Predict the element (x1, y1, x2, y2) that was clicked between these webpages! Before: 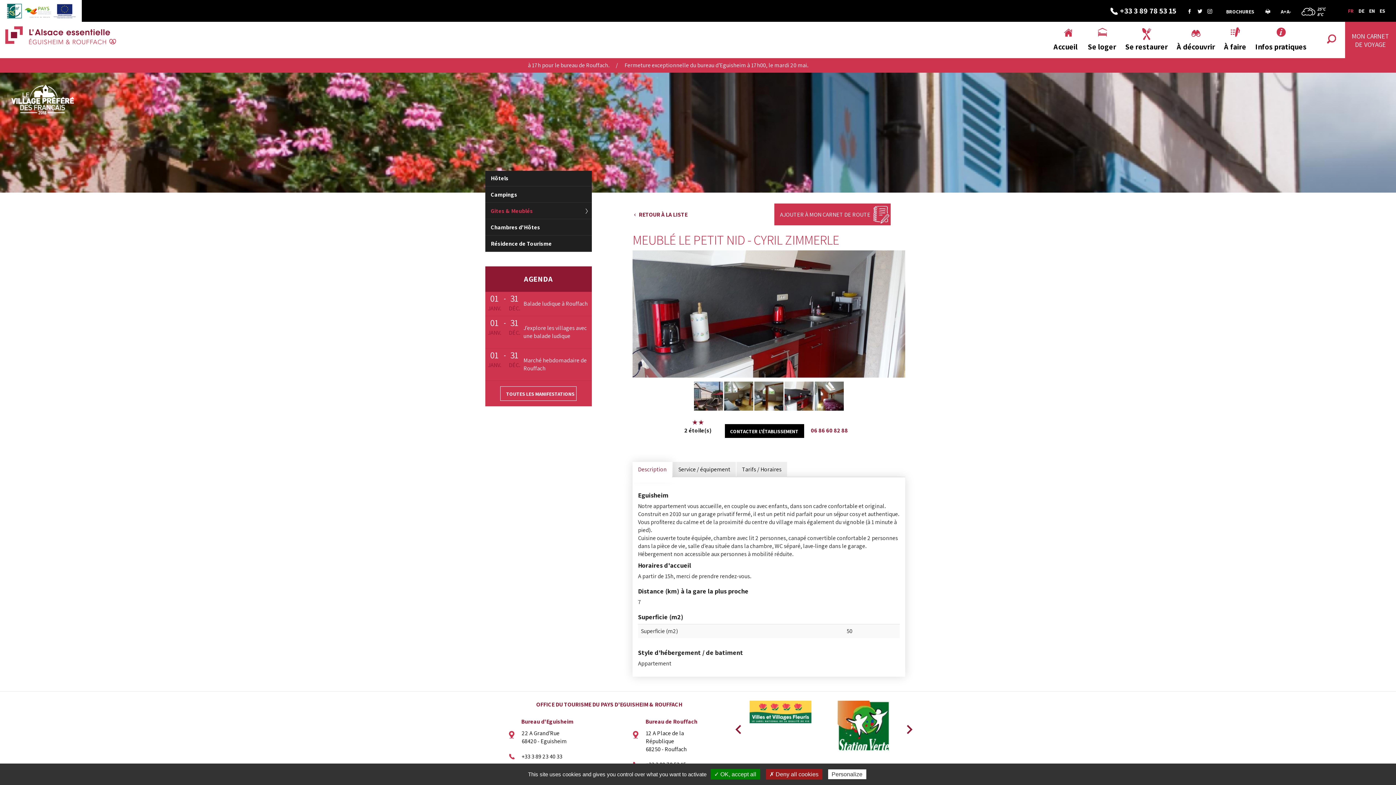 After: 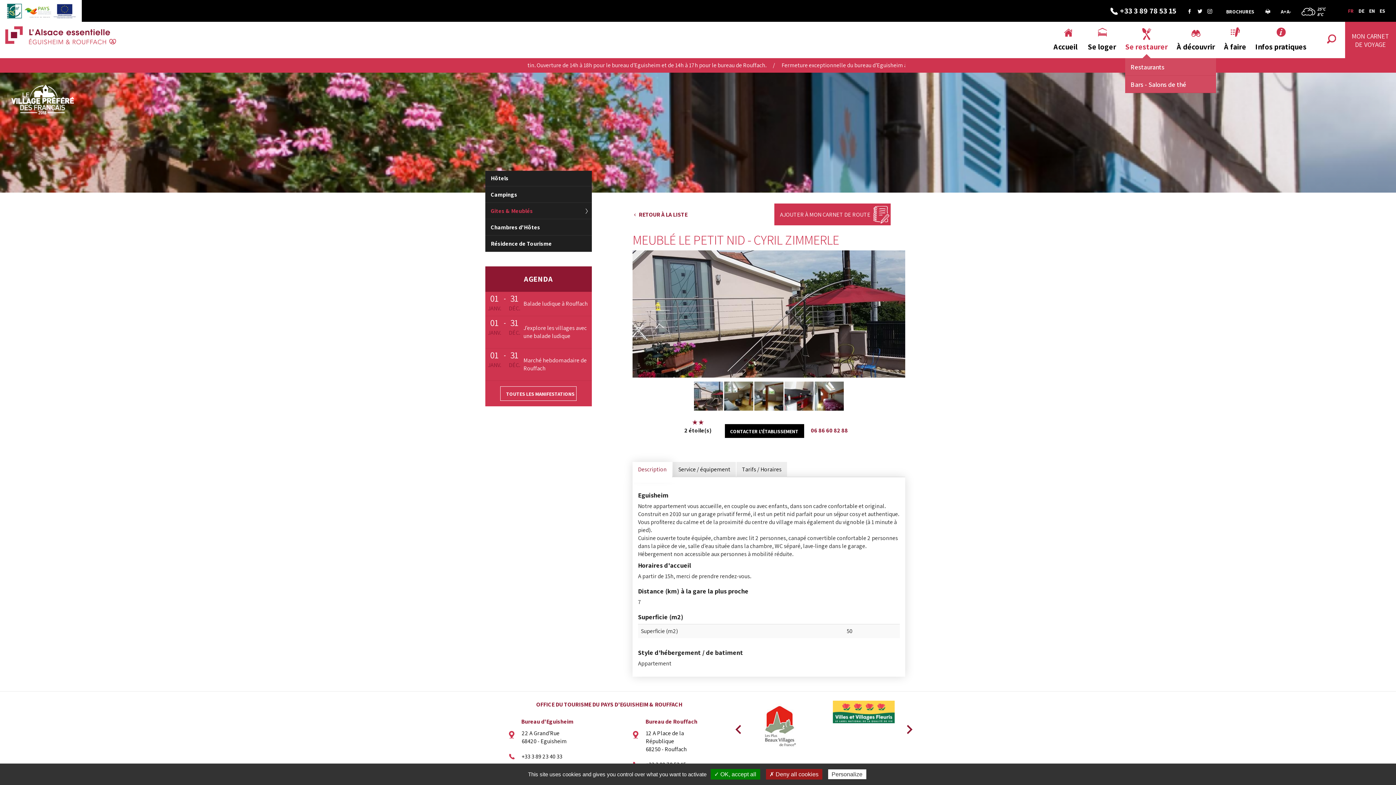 Action: label: Se restaurer bbox: (1125, 41, 1168, 51)